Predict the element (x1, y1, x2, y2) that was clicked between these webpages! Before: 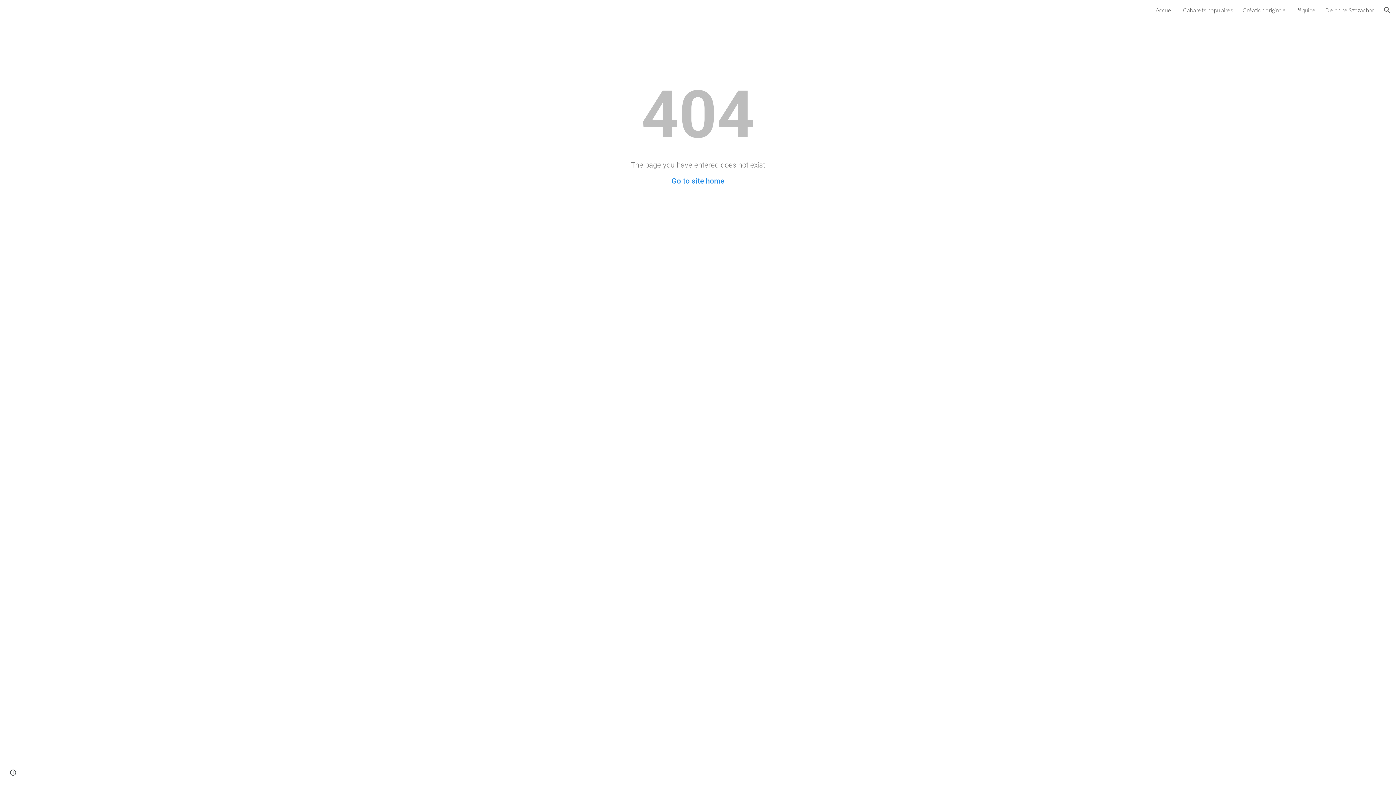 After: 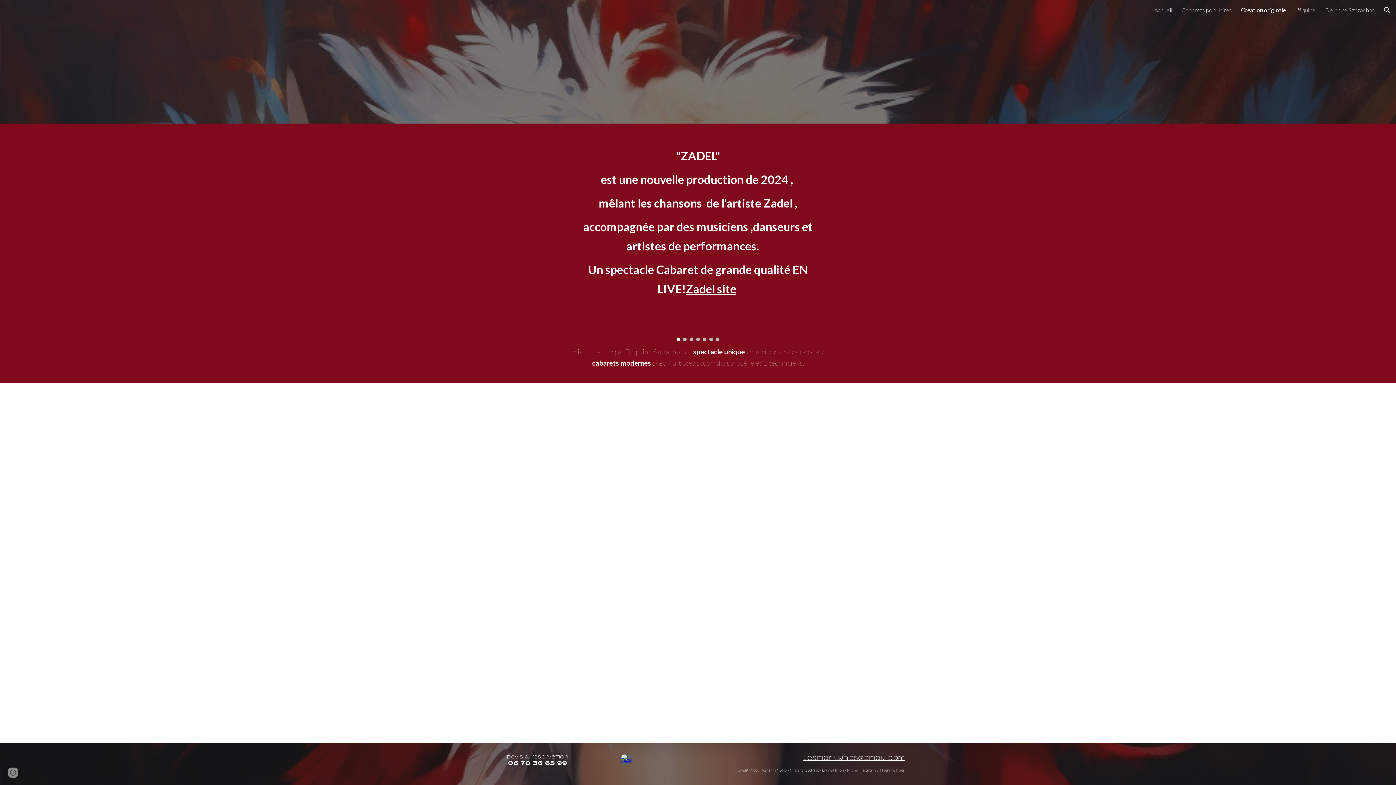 Action: label: Création originale bbox: (1242, 6, 1286, 13)